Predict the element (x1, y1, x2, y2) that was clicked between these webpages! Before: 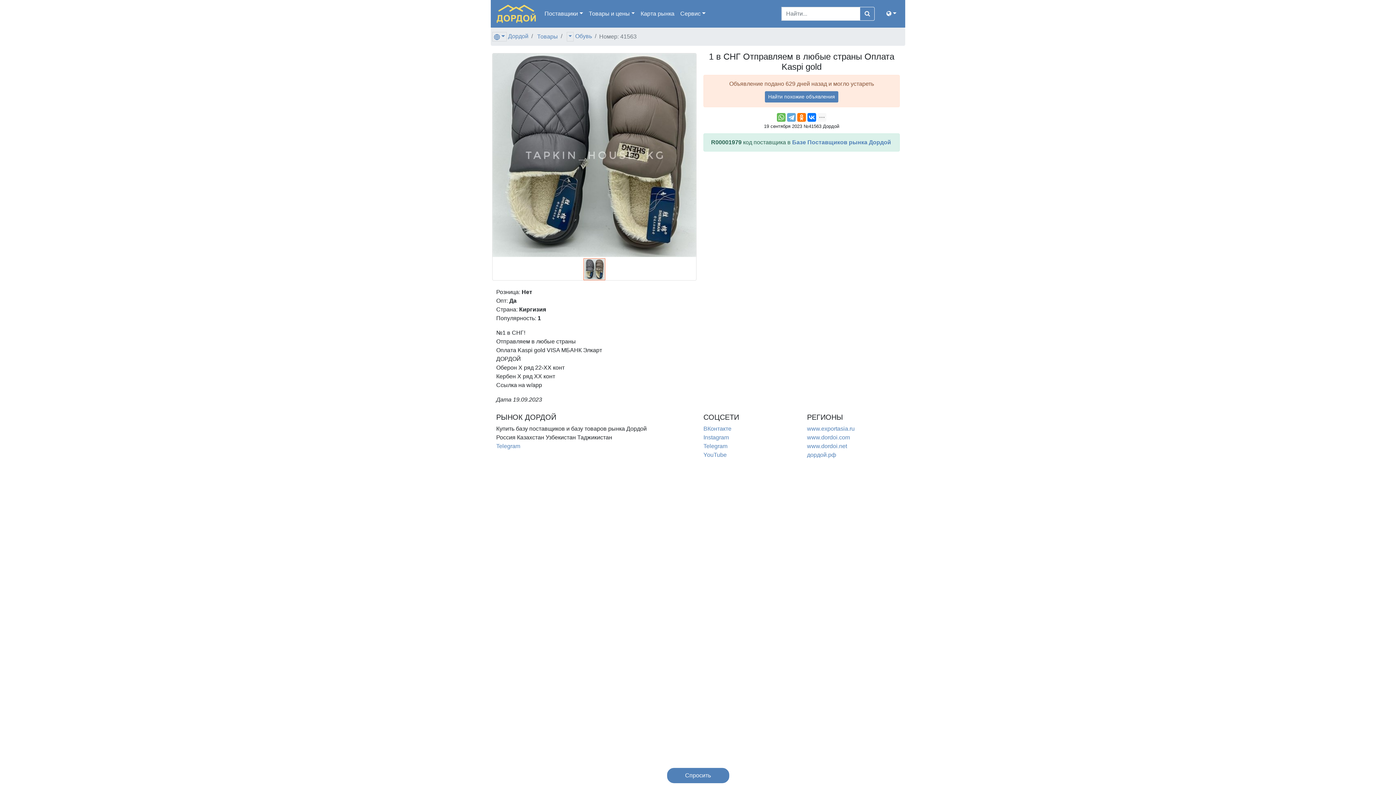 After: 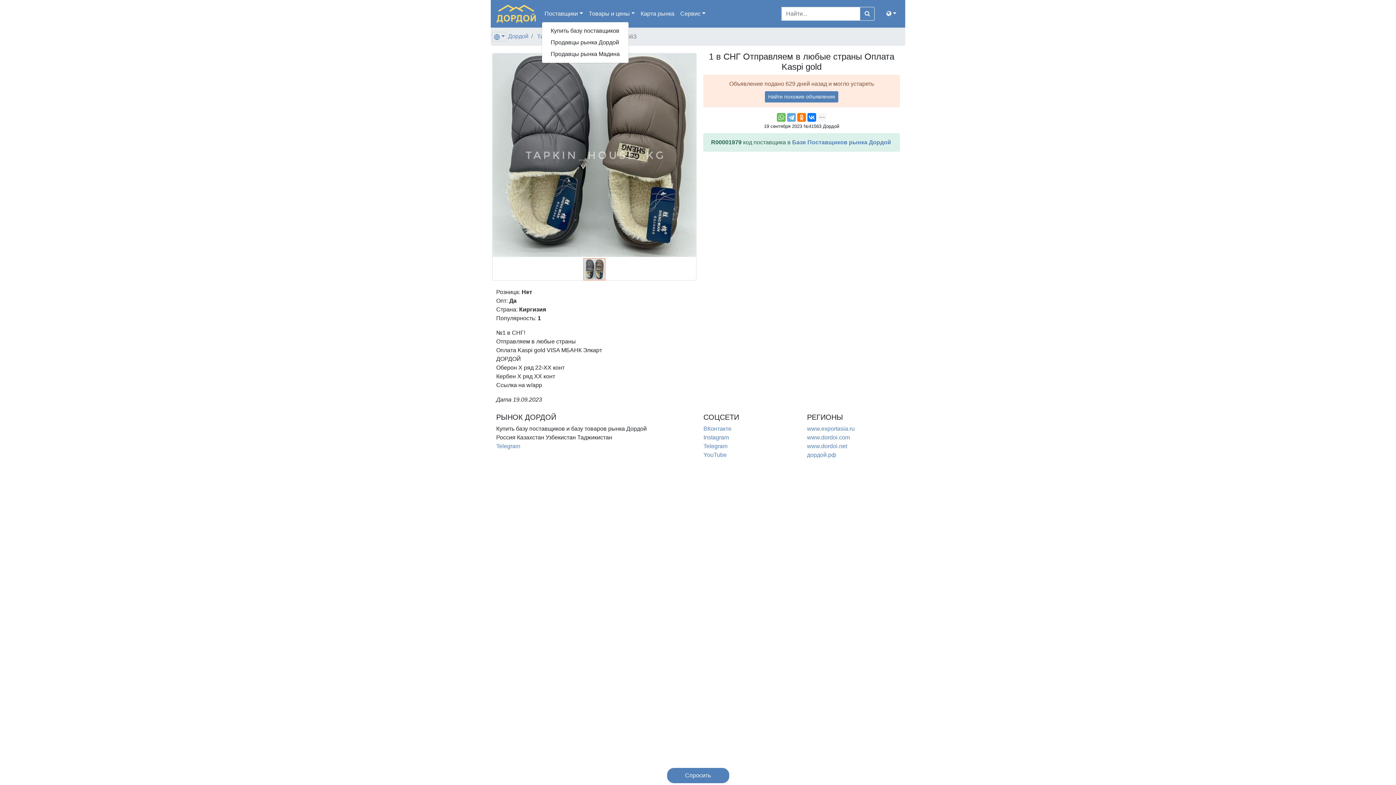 Action: bbox: (541, 6, 586, 21) label: Поставщики